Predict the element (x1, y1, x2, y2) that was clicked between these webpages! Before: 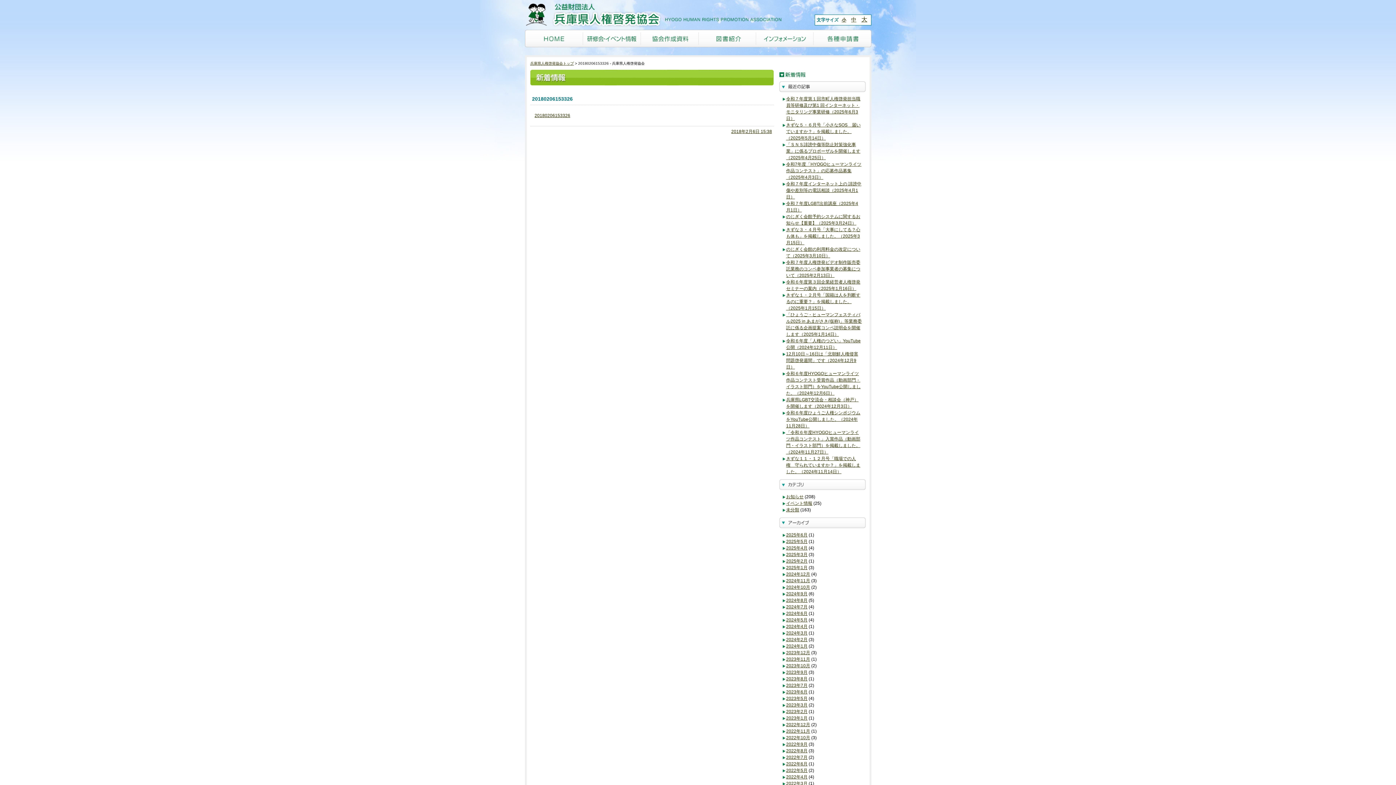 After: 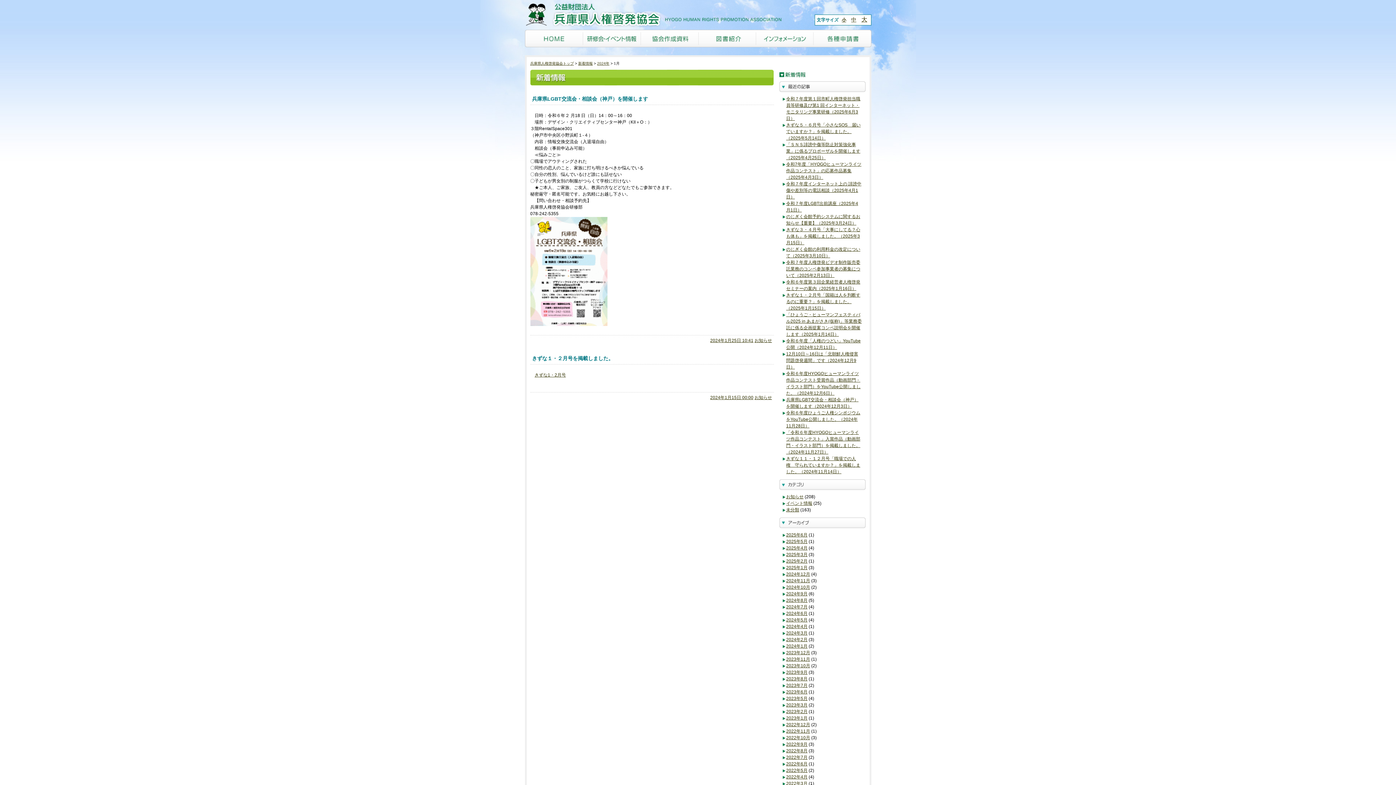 Action: label: 2024年1月 bbox: (786, 644, 807, 649)